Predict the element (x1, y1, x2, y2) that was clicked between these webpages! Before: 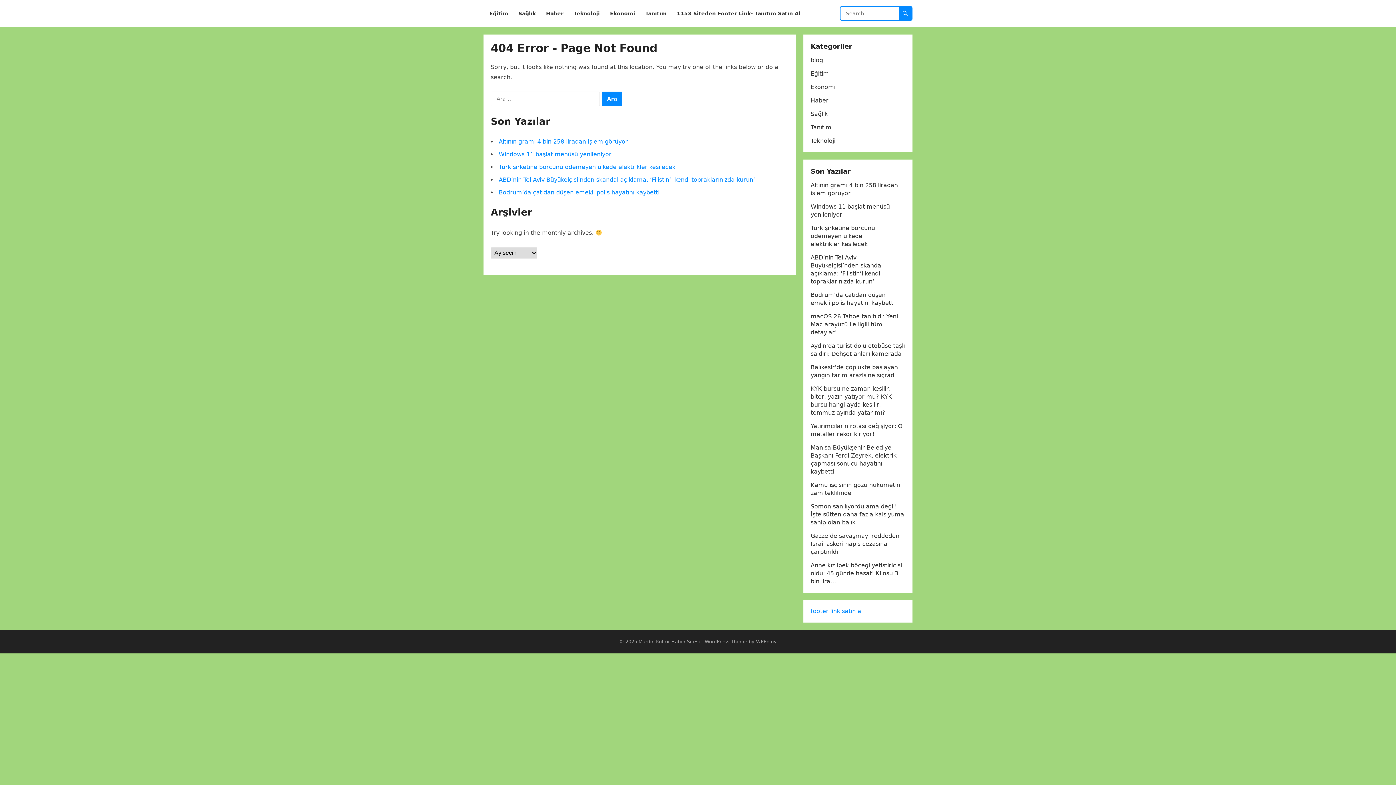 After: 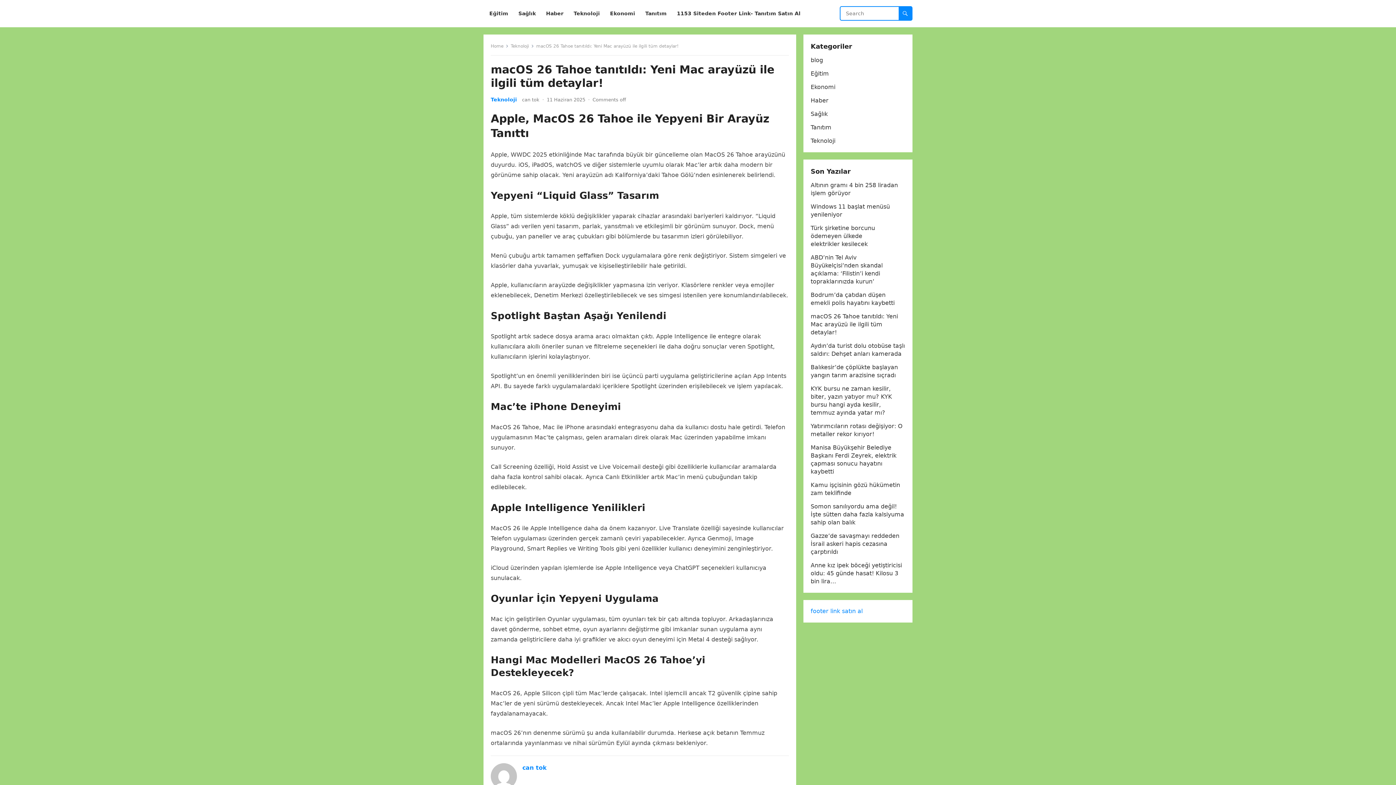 Action: label: macOS 26 Tahoe tanıtıldı: Yeni Mac arayüzü ile ilgili tüm detaylar! bbox: (810, 313, 898, 336)